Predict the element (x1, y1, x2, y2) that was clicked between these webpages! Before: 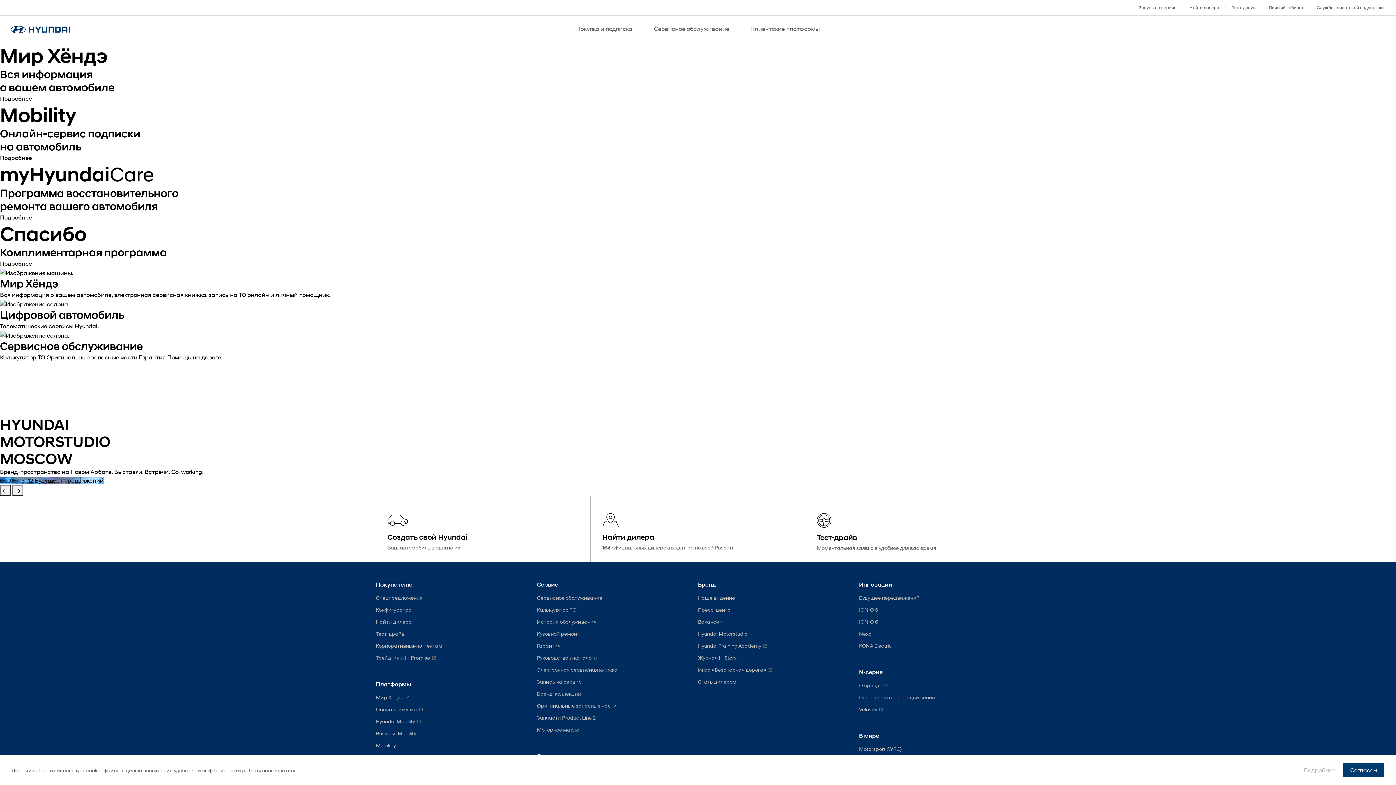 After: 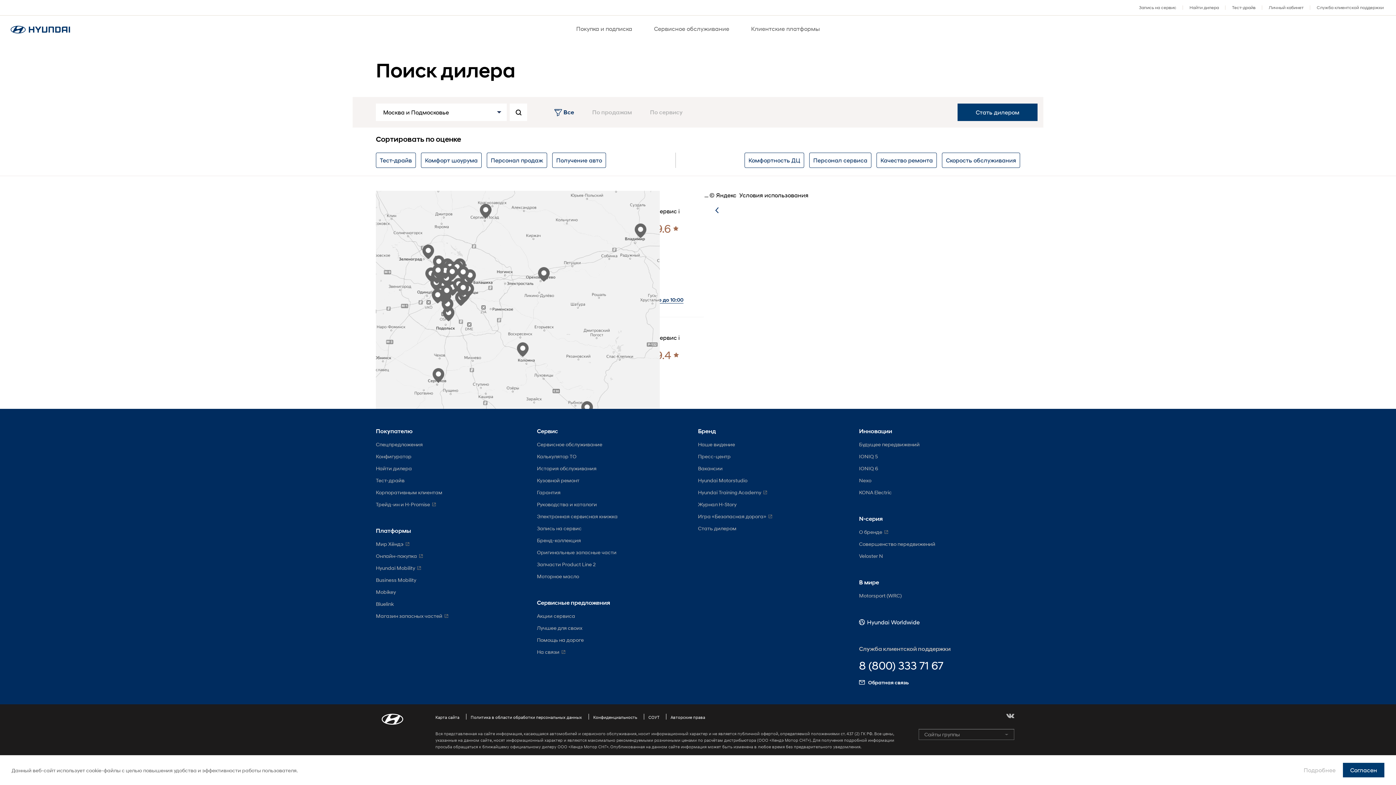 Action: label: Найти дилера bbox: (1183, 0, 1225, 15)